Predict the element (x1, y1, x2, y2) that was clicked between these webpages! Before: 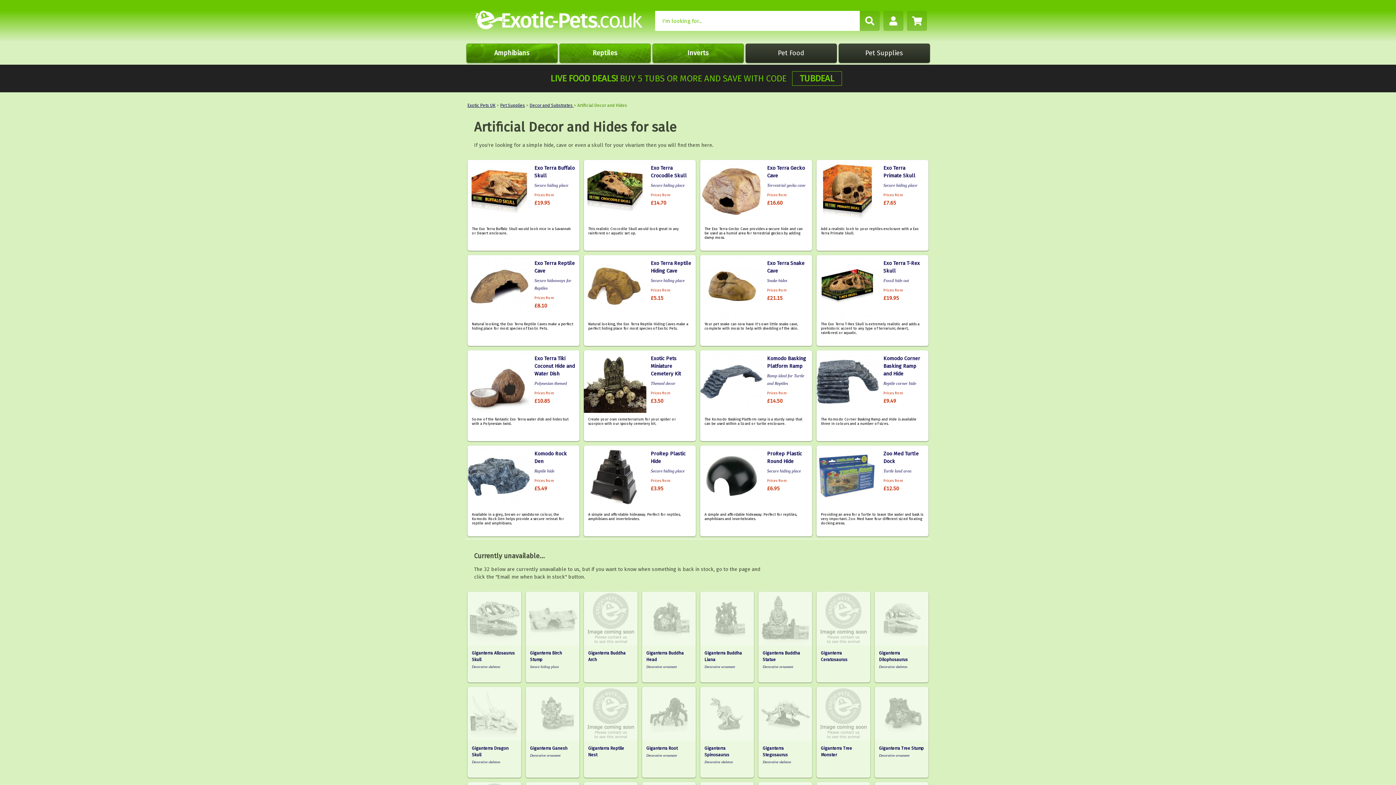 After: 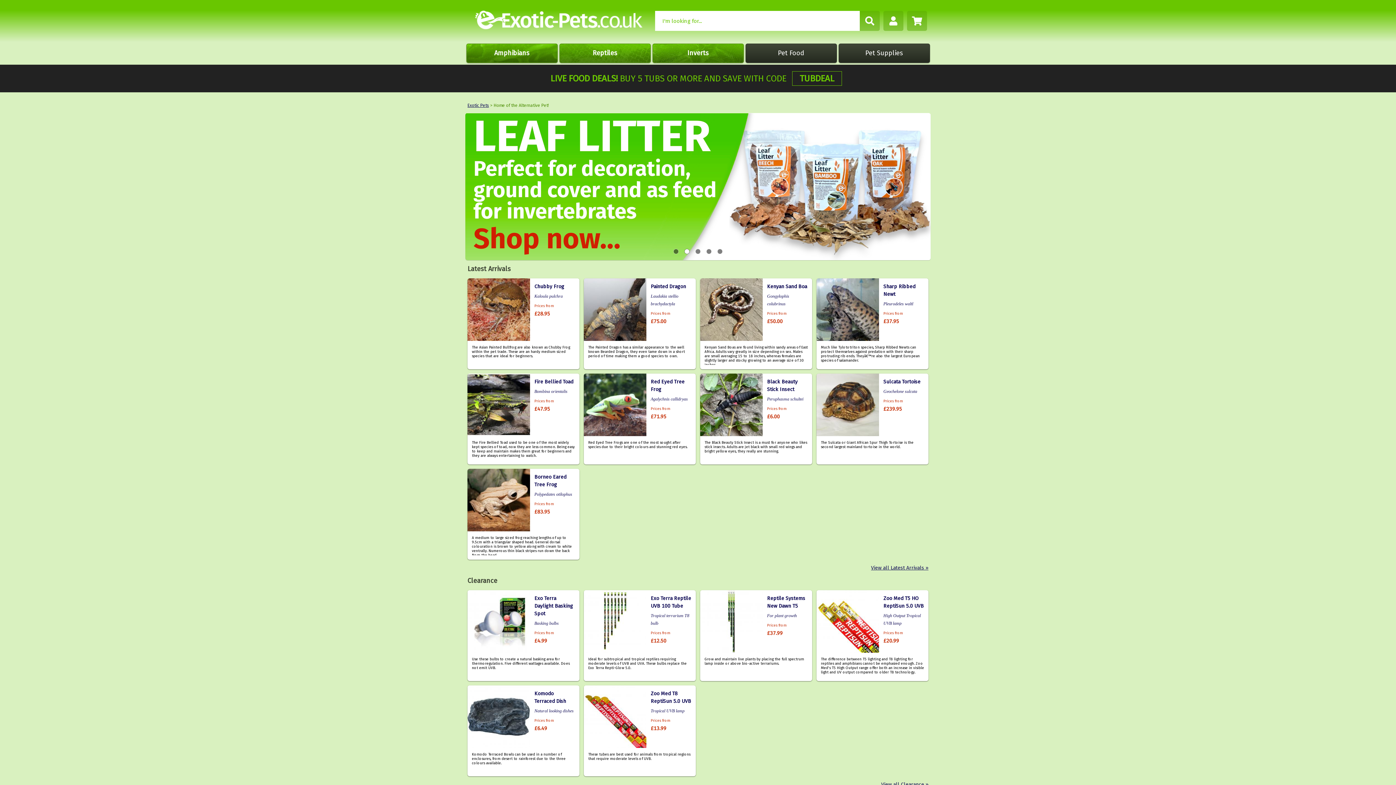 Action: bbox: (471, 9, 645, 30)